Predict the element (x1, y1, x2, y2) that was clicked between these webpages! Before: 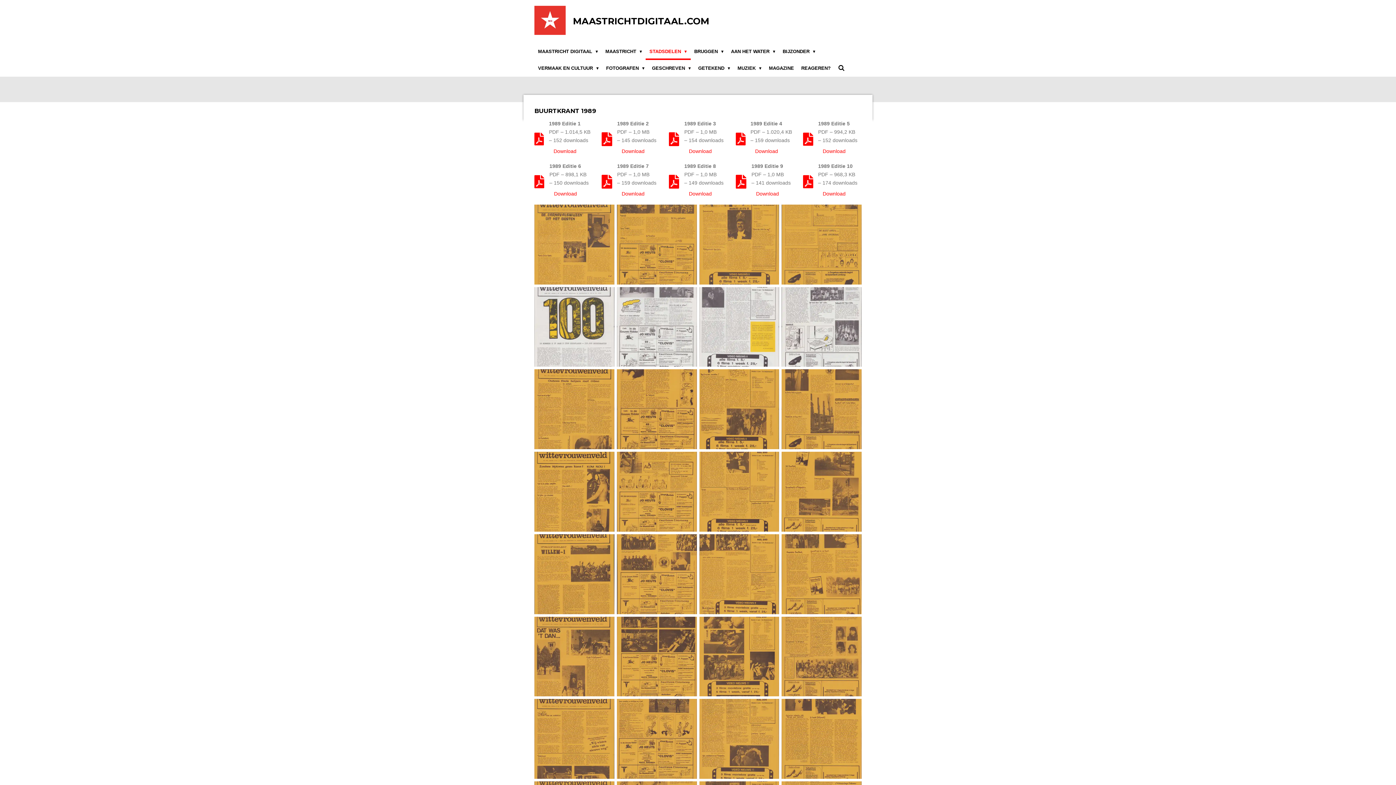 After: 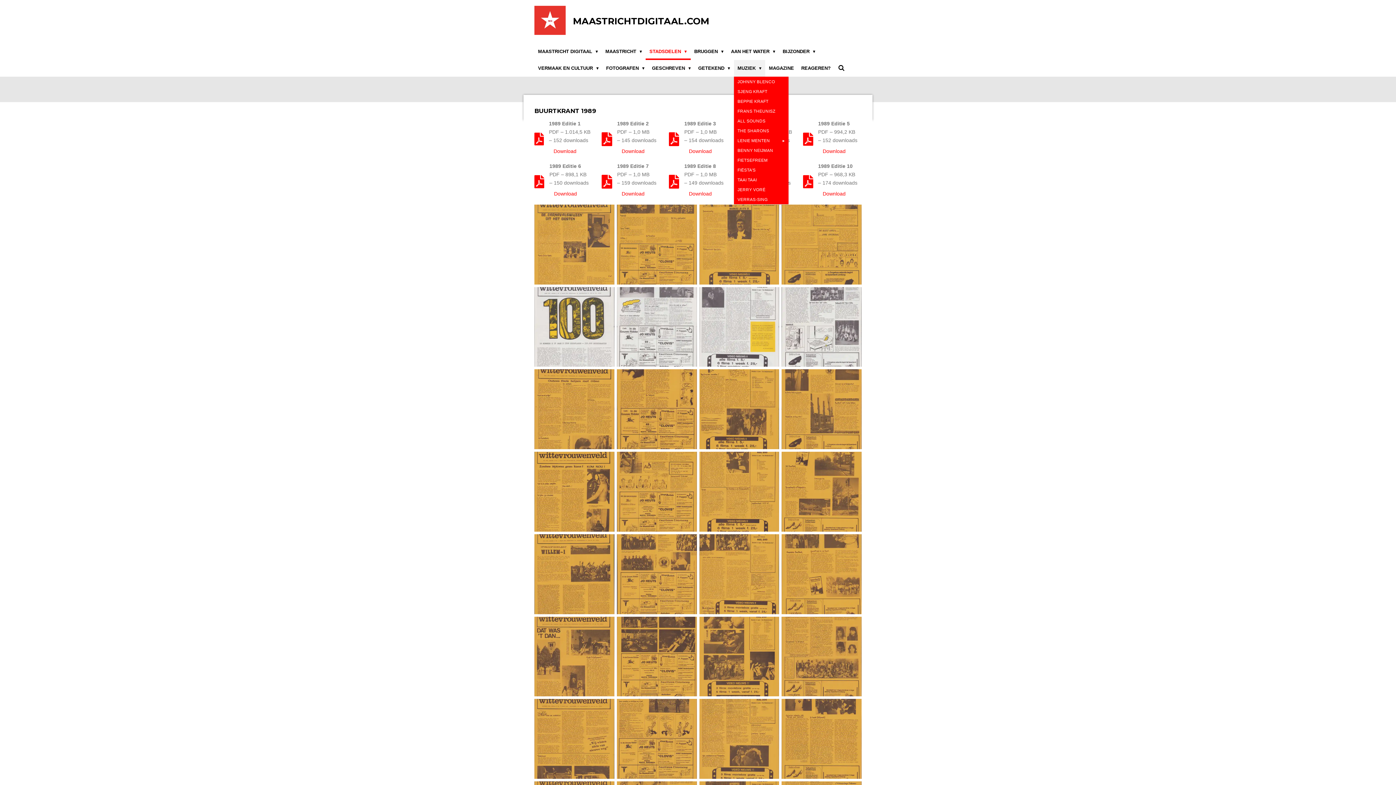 Action: bbox: (734, 59, 765, 76) label: MUZIEK 